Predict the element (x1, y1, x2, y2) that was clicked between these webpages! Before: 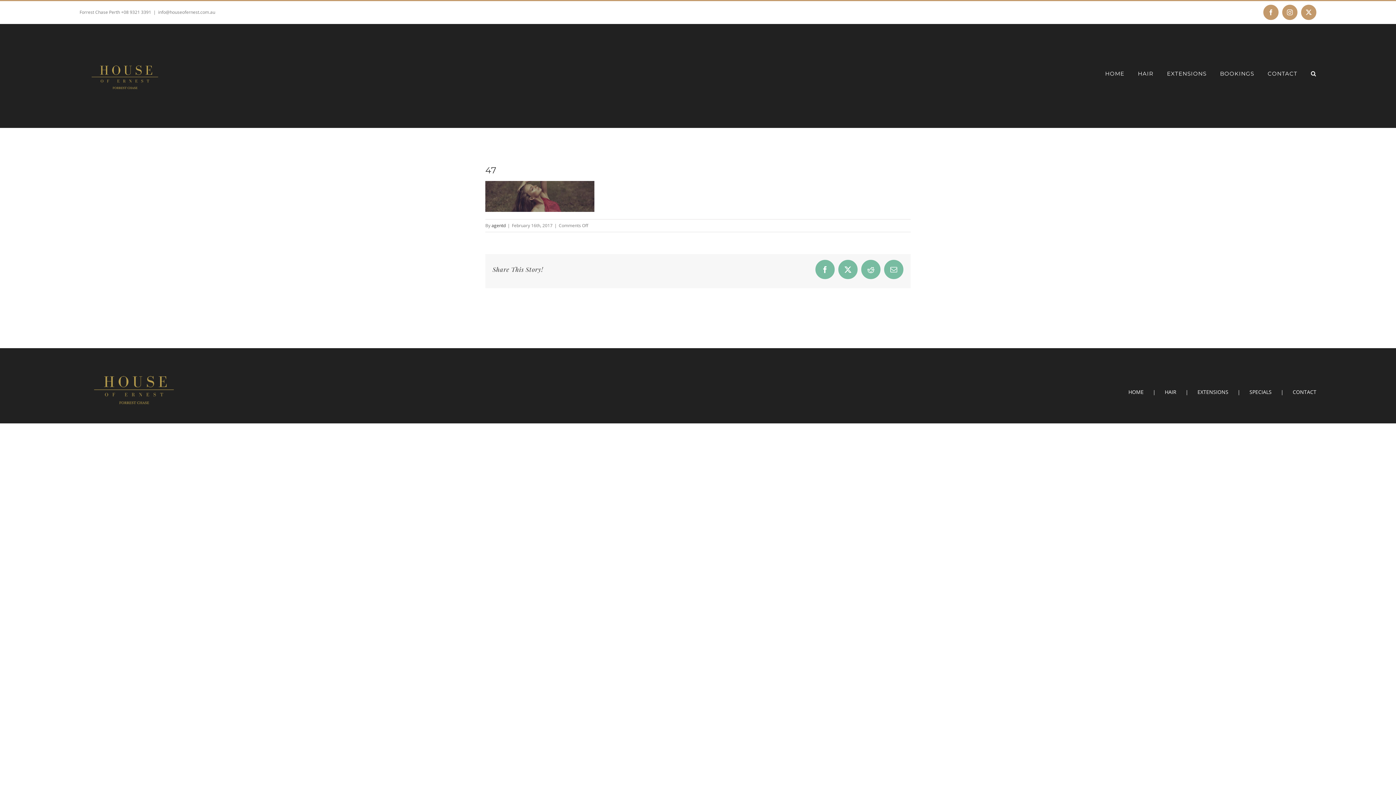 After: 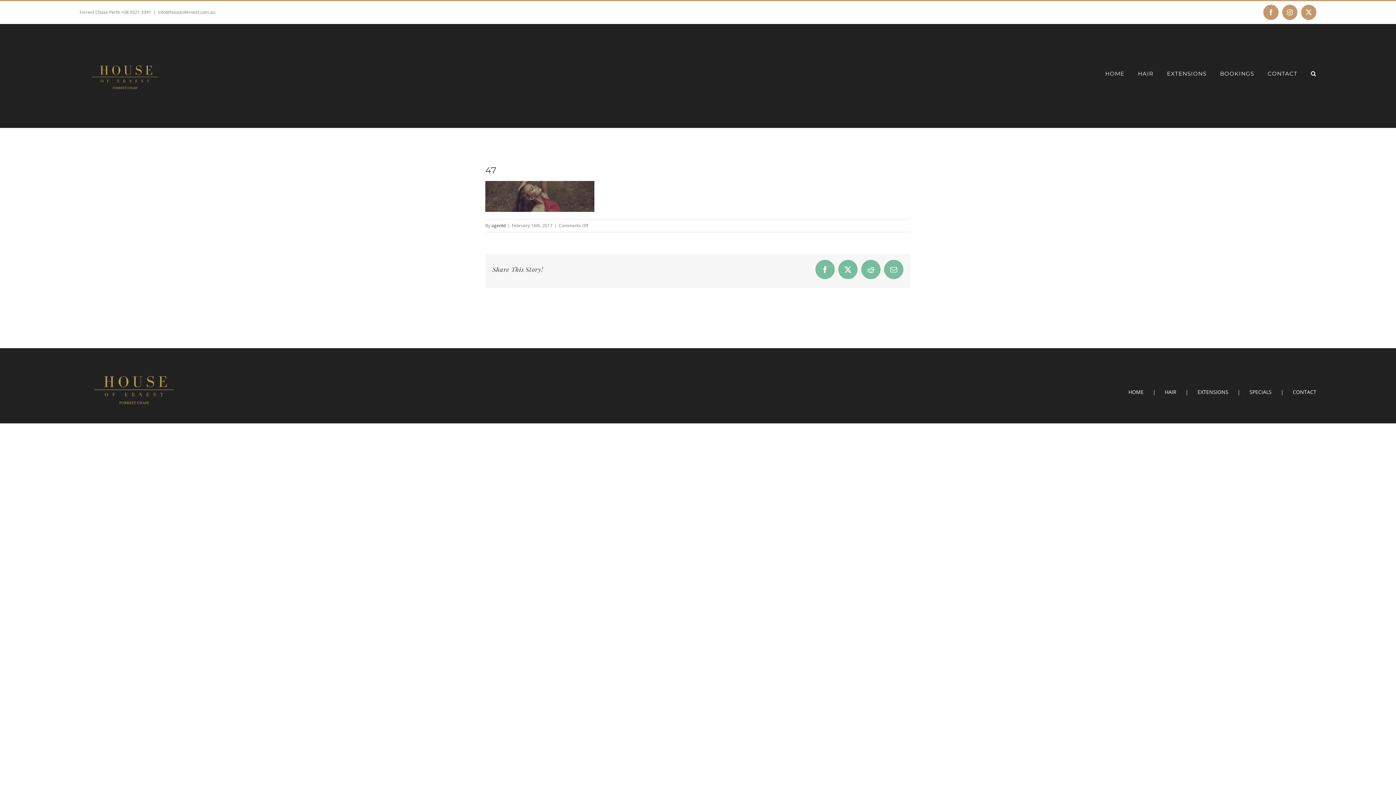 Action: label: info@houseofernest.com.au bbox: (158, 9, 215, 15)